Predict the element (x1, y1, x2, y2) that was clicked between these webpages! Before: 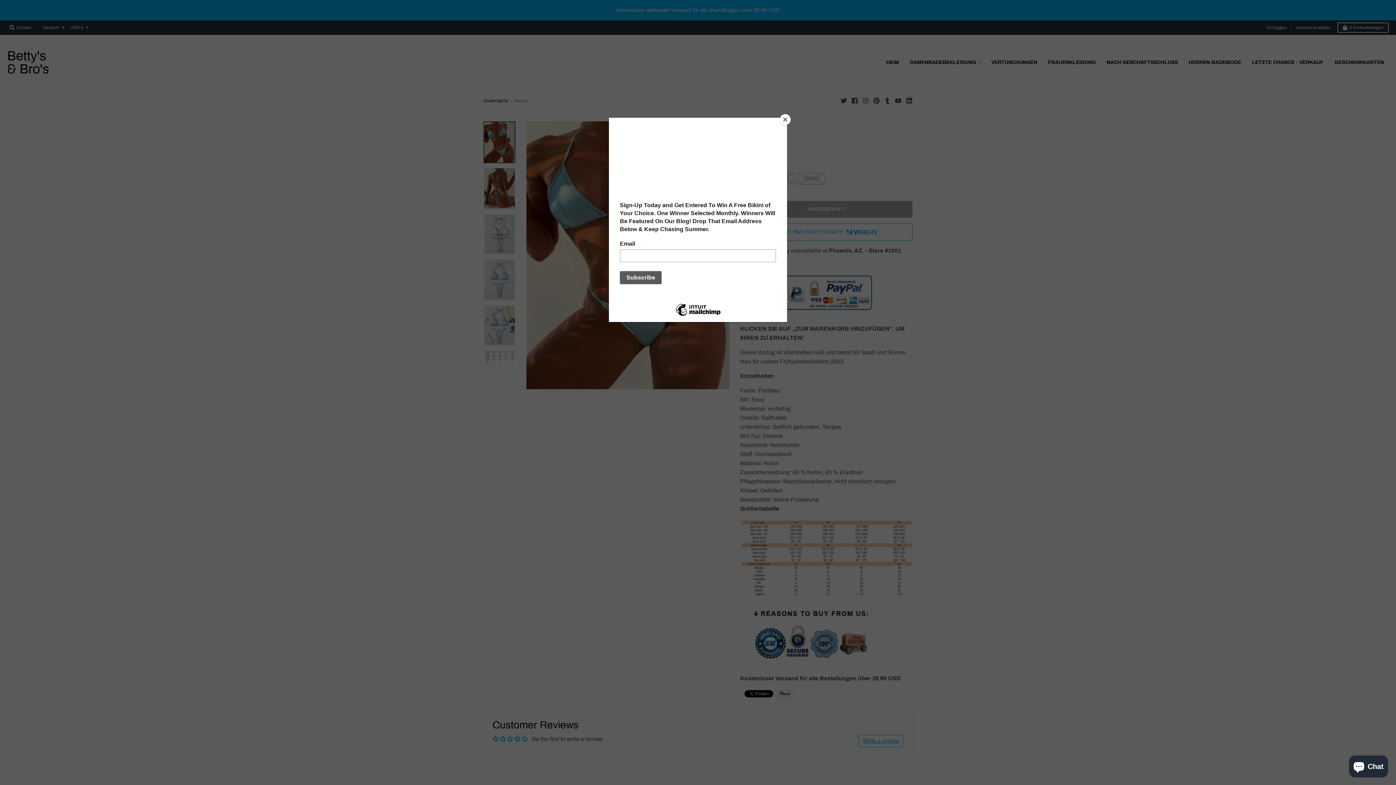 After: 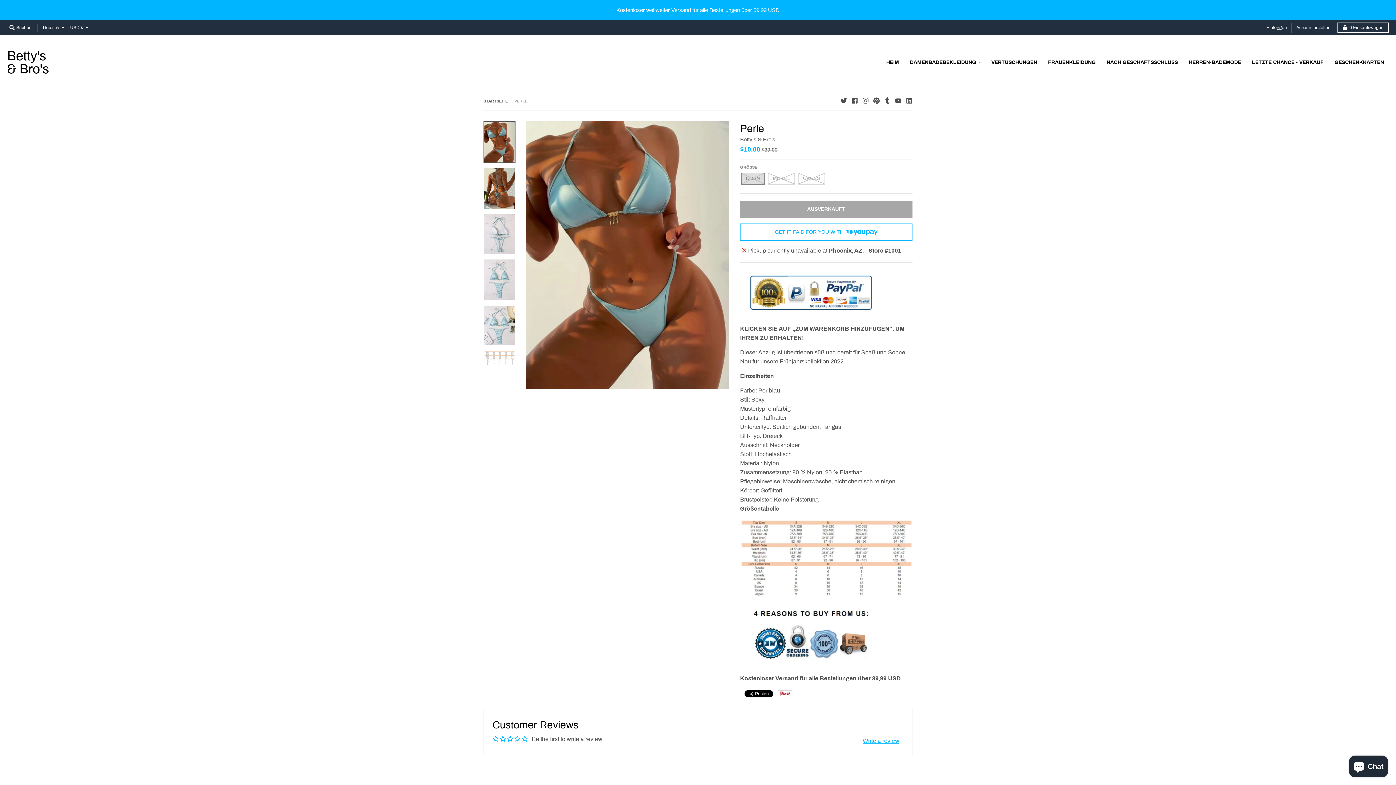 Action: label: Close bbox: (780, 114, 790, 125)